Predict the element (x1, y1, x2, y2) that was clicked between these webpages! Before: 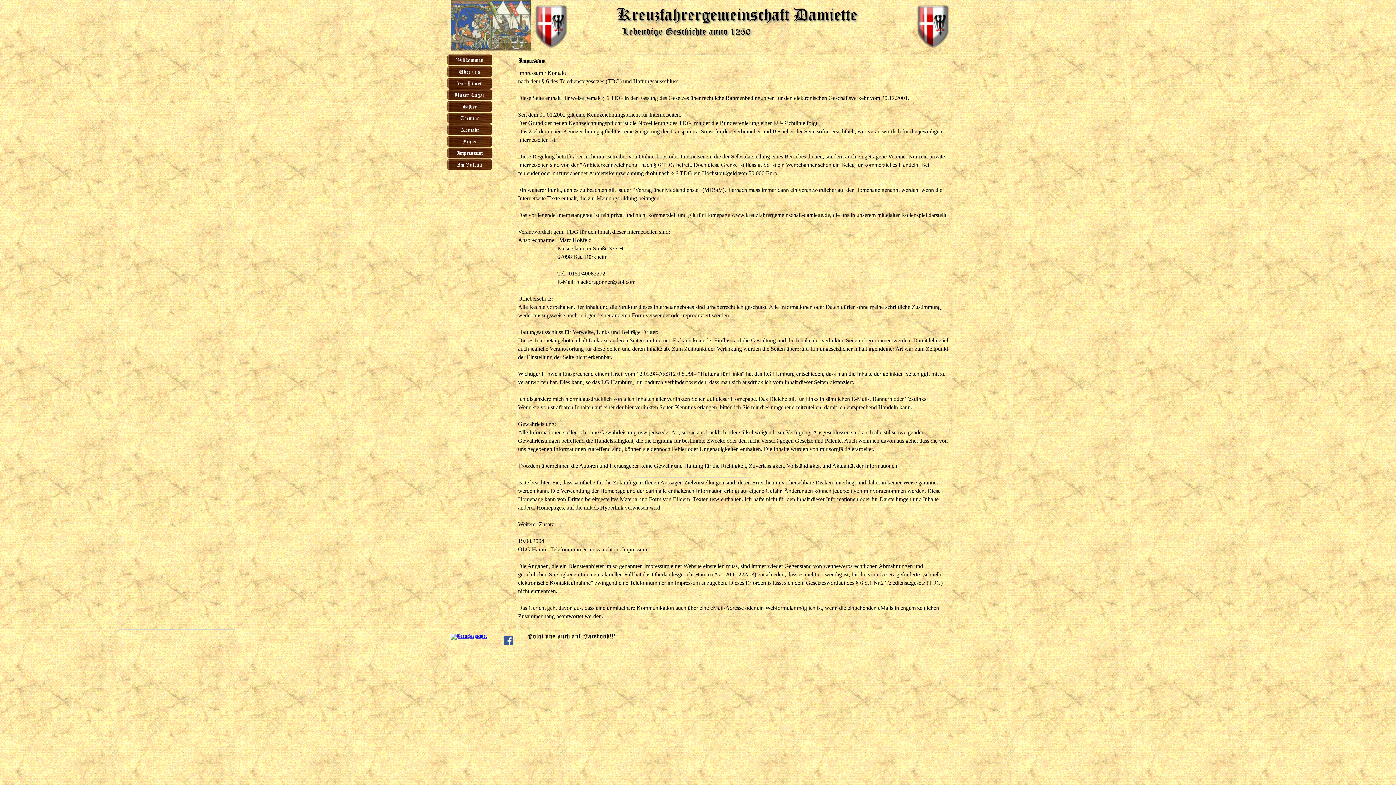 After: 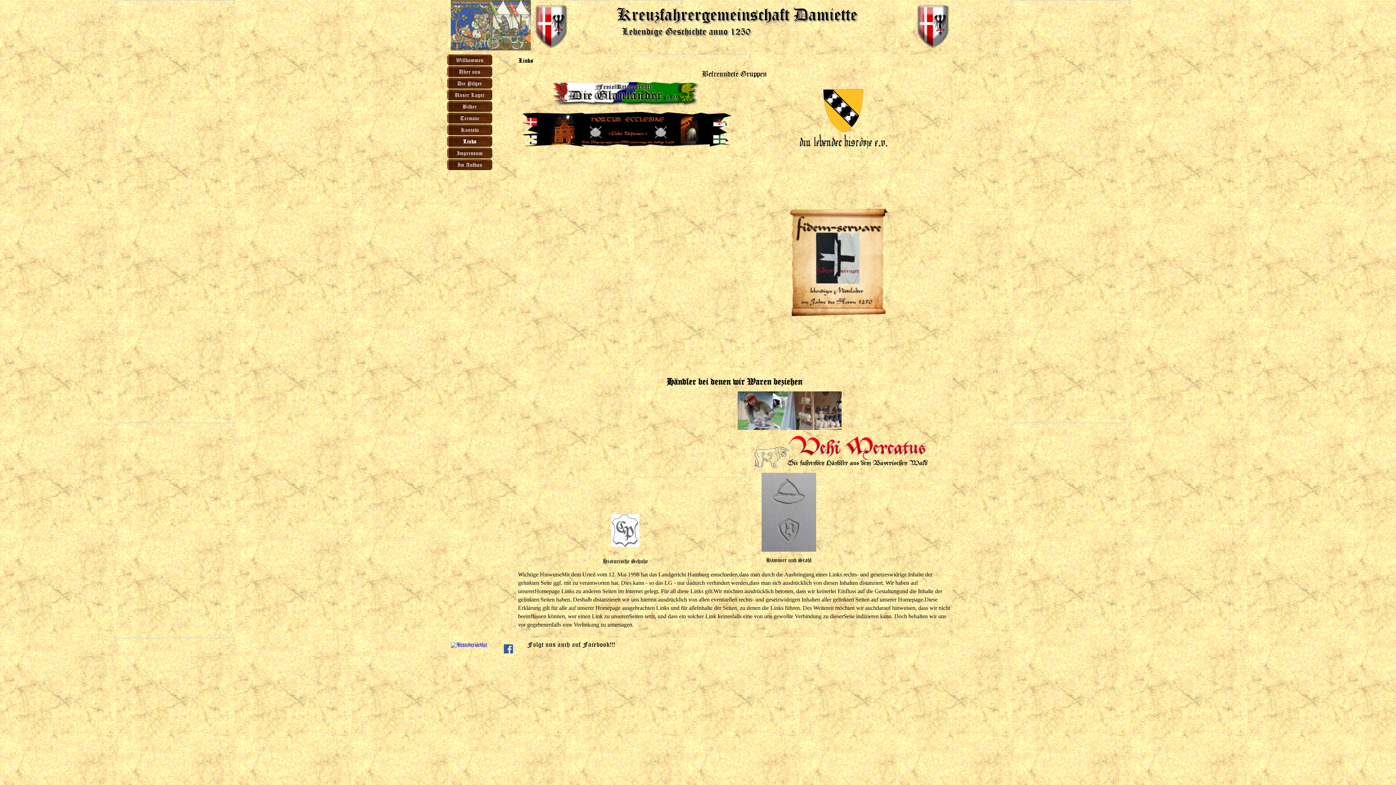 Action: label: Links bbox: (449, 136, 490, 146)